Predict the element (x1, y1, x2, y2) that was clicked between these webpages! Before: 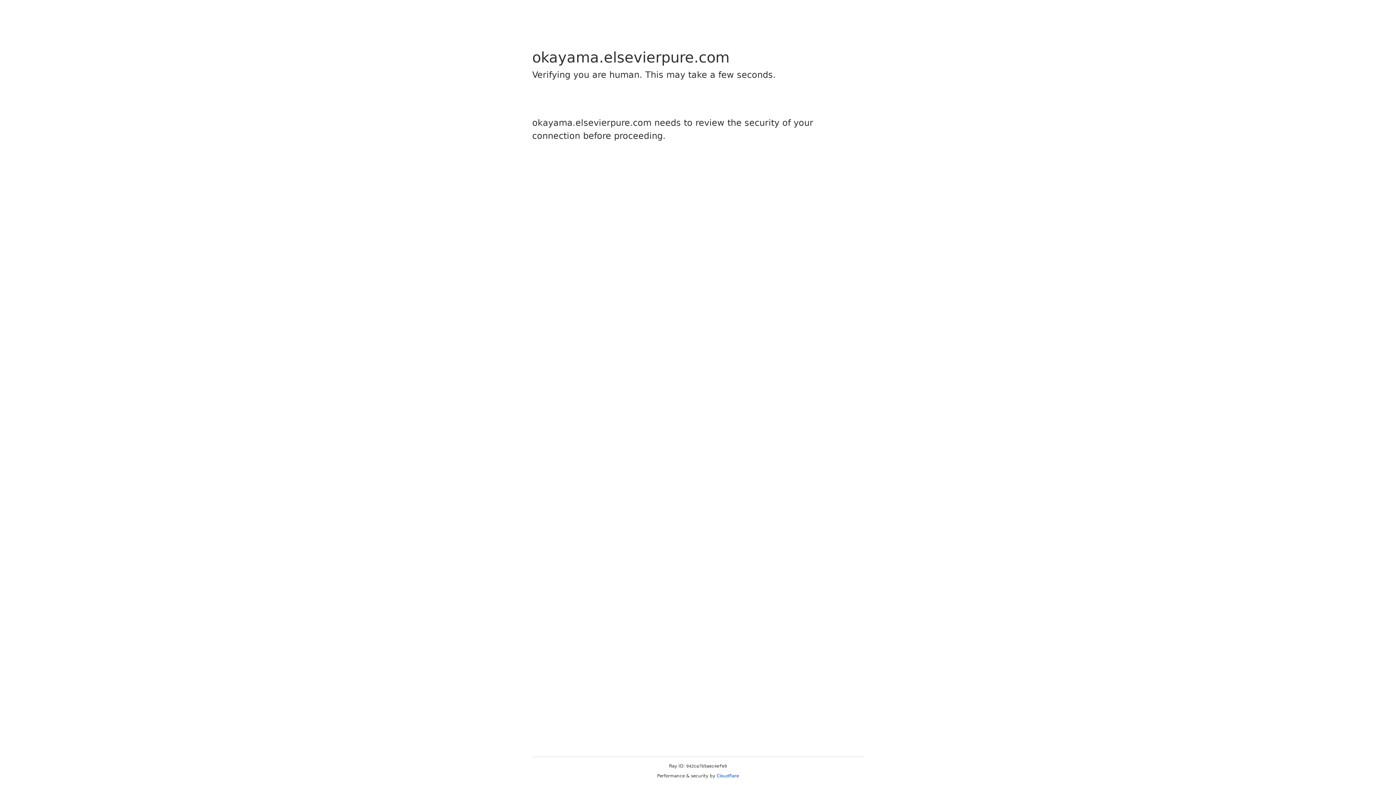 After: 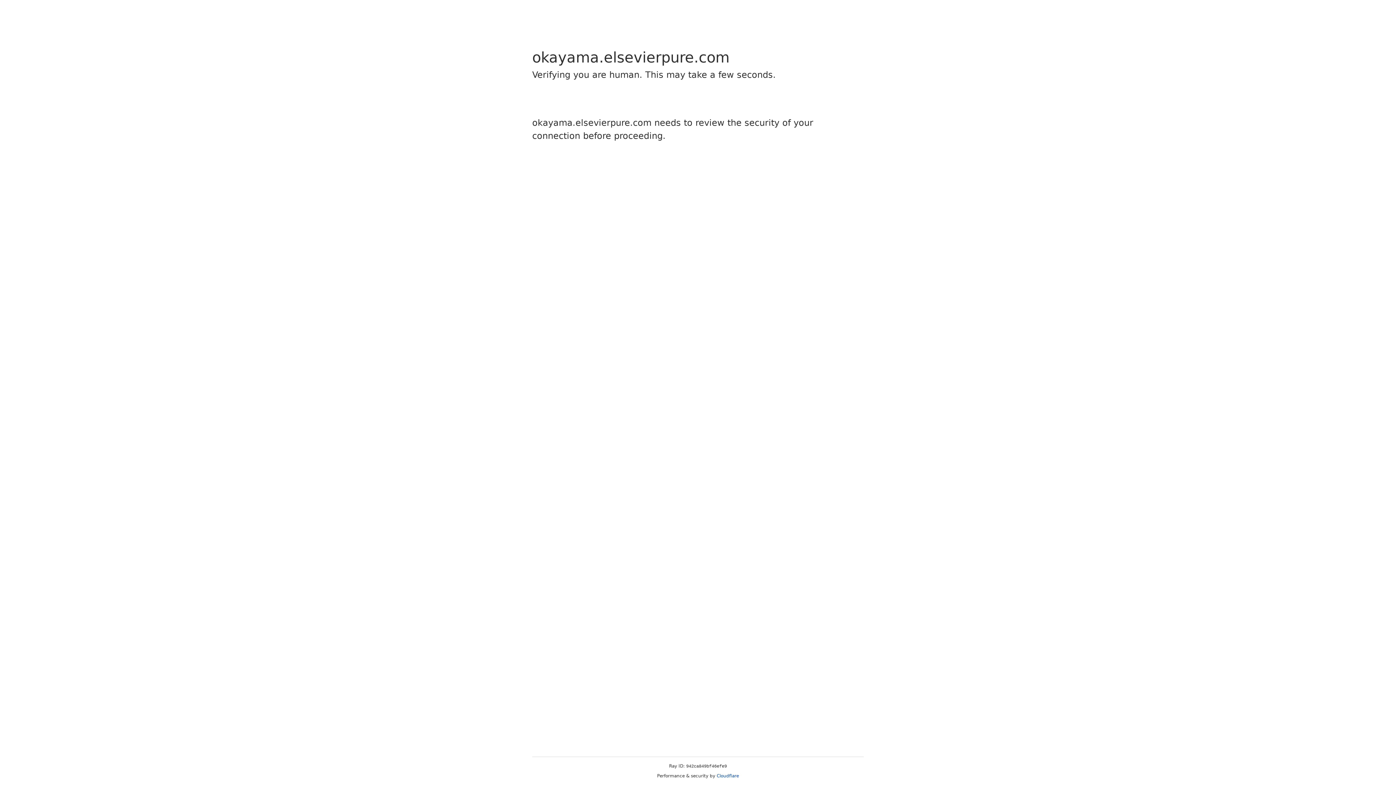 Action: bbox: (716, 773, 739, 778) label: Cloudflare